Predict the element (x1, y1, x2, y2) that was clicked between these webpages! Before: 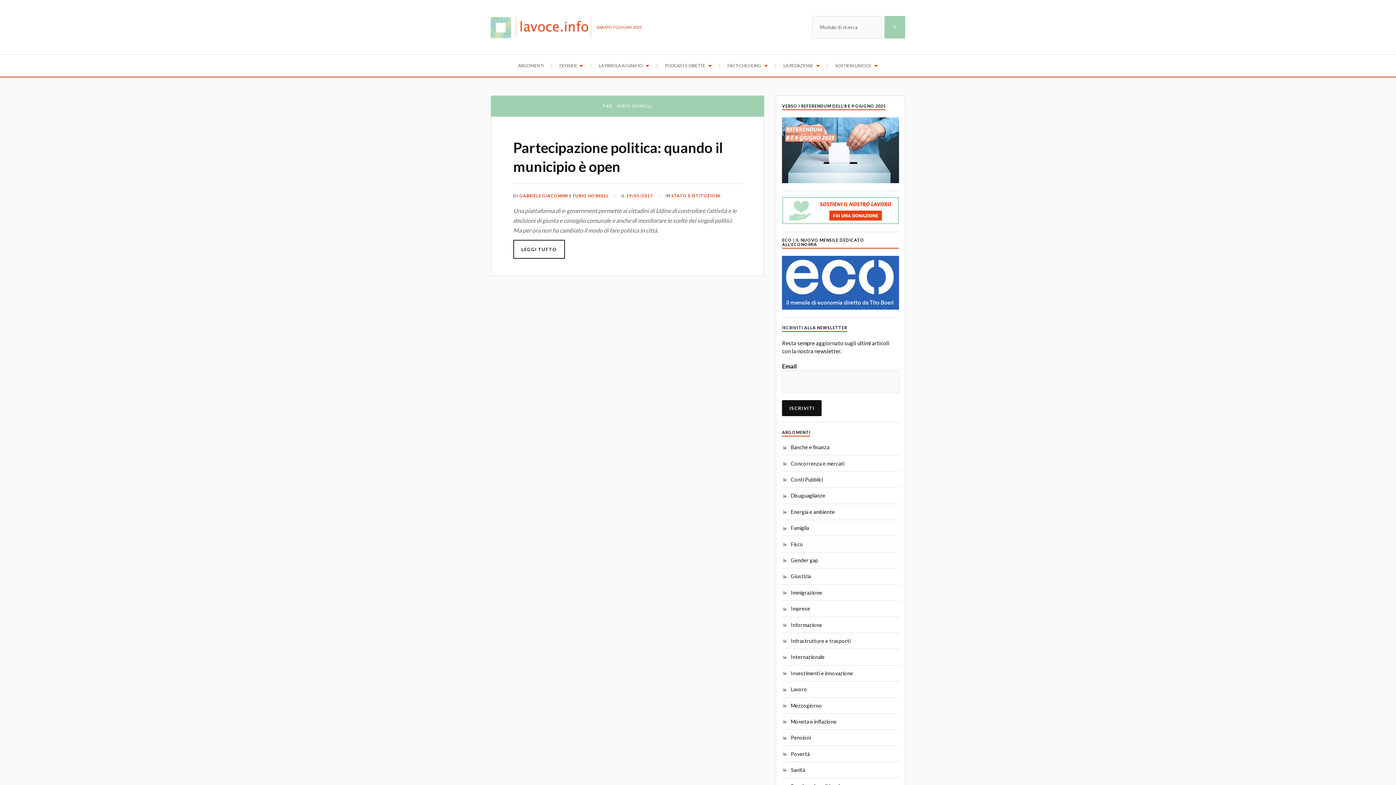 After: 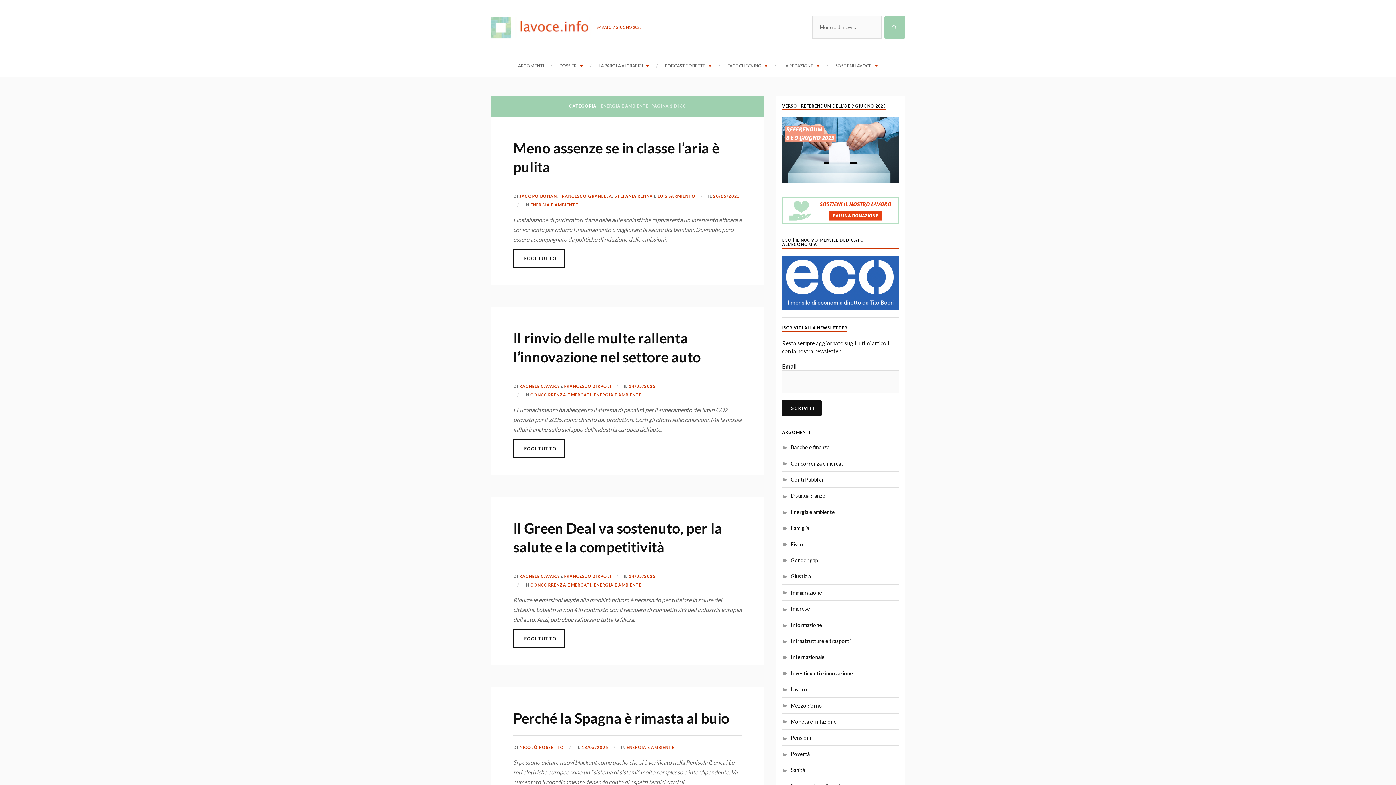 Action: label: Energia e ambiente bbox: (782, 509, 835, 515)